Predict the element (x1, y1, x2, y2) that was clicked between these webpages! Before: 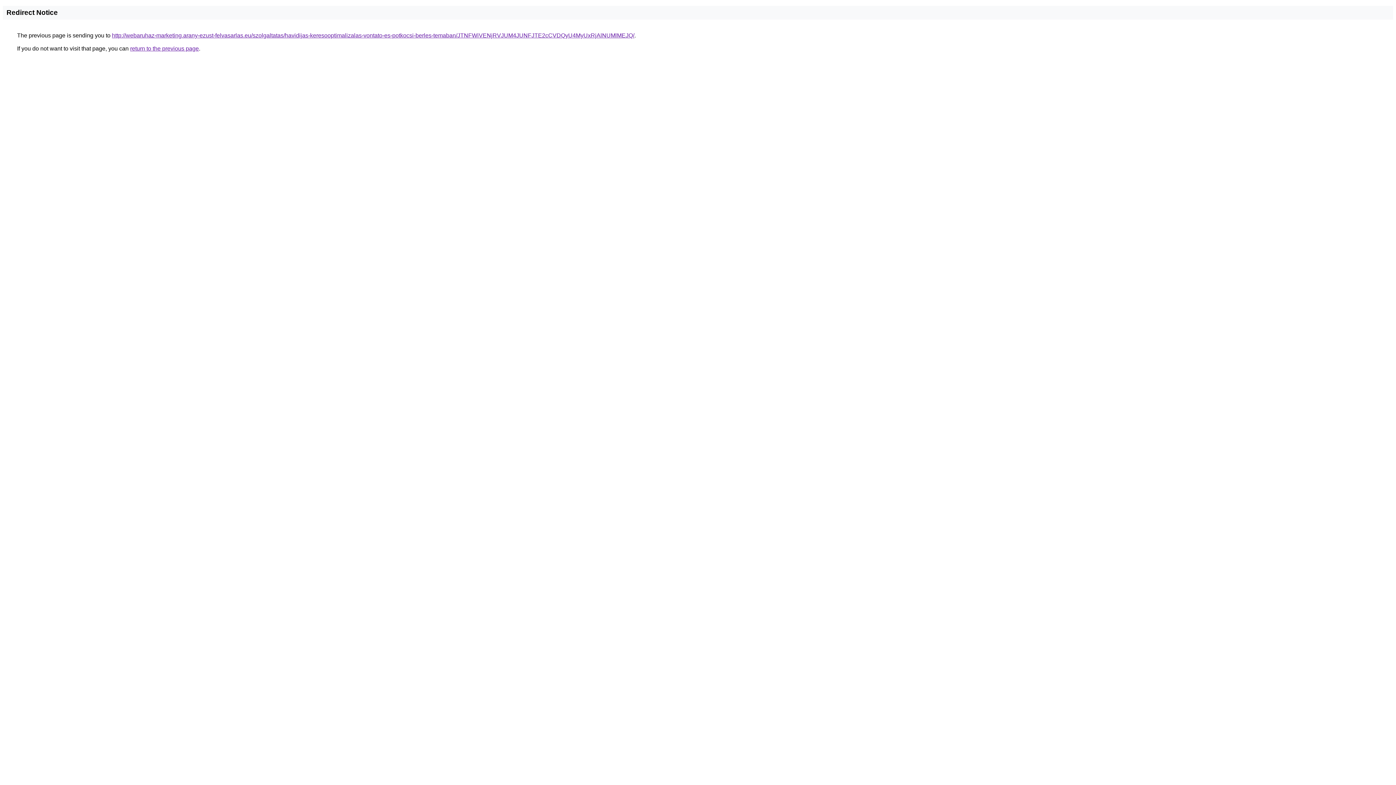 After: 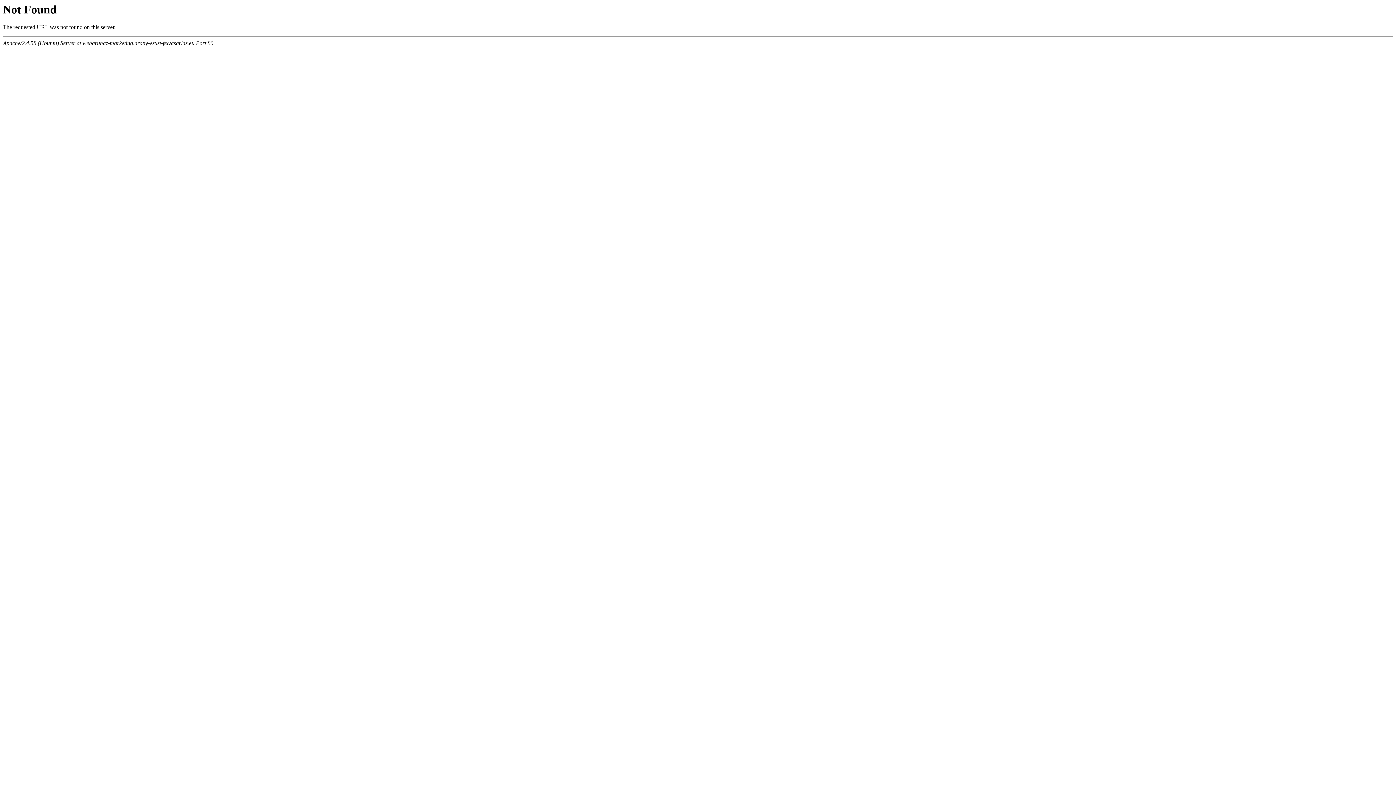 Action: bbox: (112, 32, 634, 38) label: http://webaruhaz-marketing.arany-ezust-felvasarlas.eu/szolgaltatas/havidijas-keresooptimalizalas-vontato-es-potkocsi-berles-temaban/JTNFWiVENjRVJUM4JUNFJTE2cCVDQyU4MyUxRjAlNUMlMEJQ/